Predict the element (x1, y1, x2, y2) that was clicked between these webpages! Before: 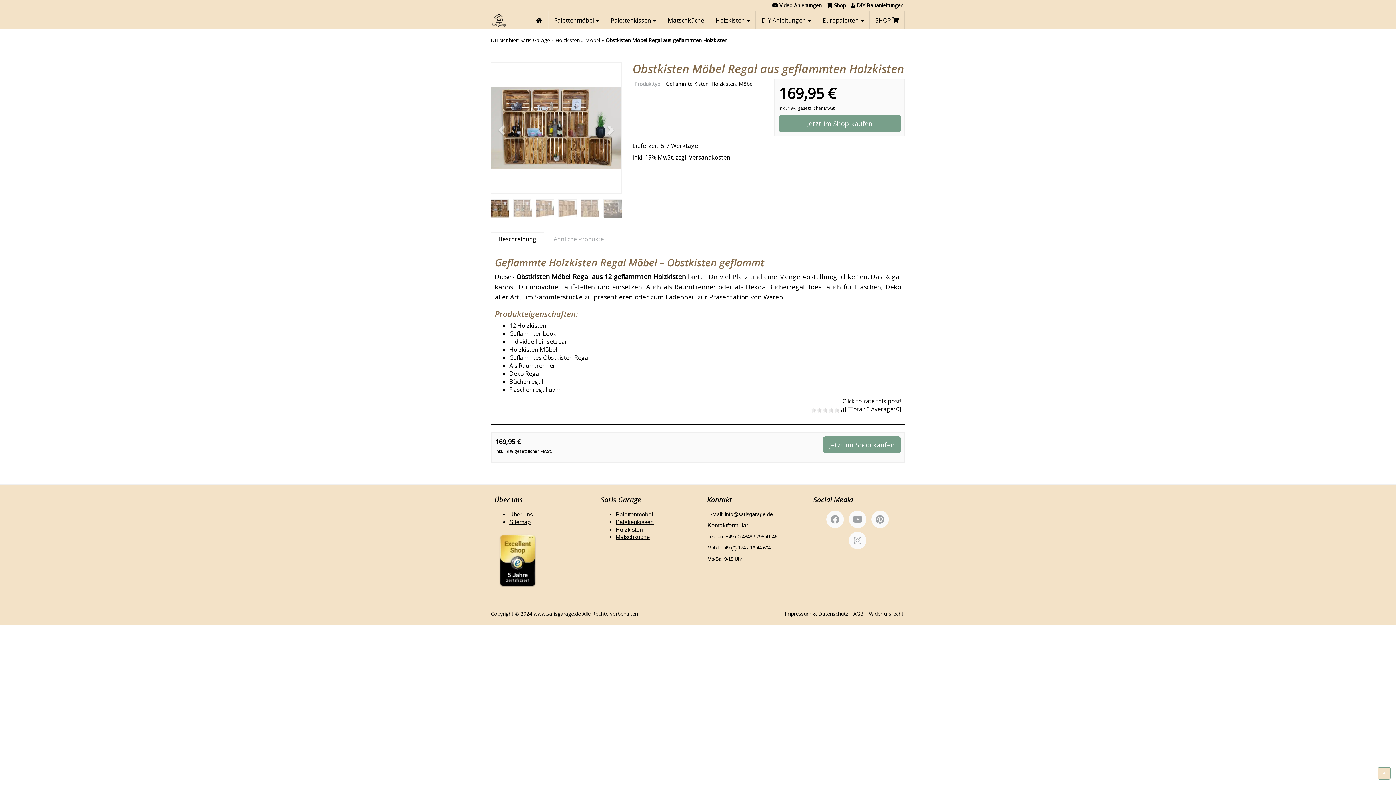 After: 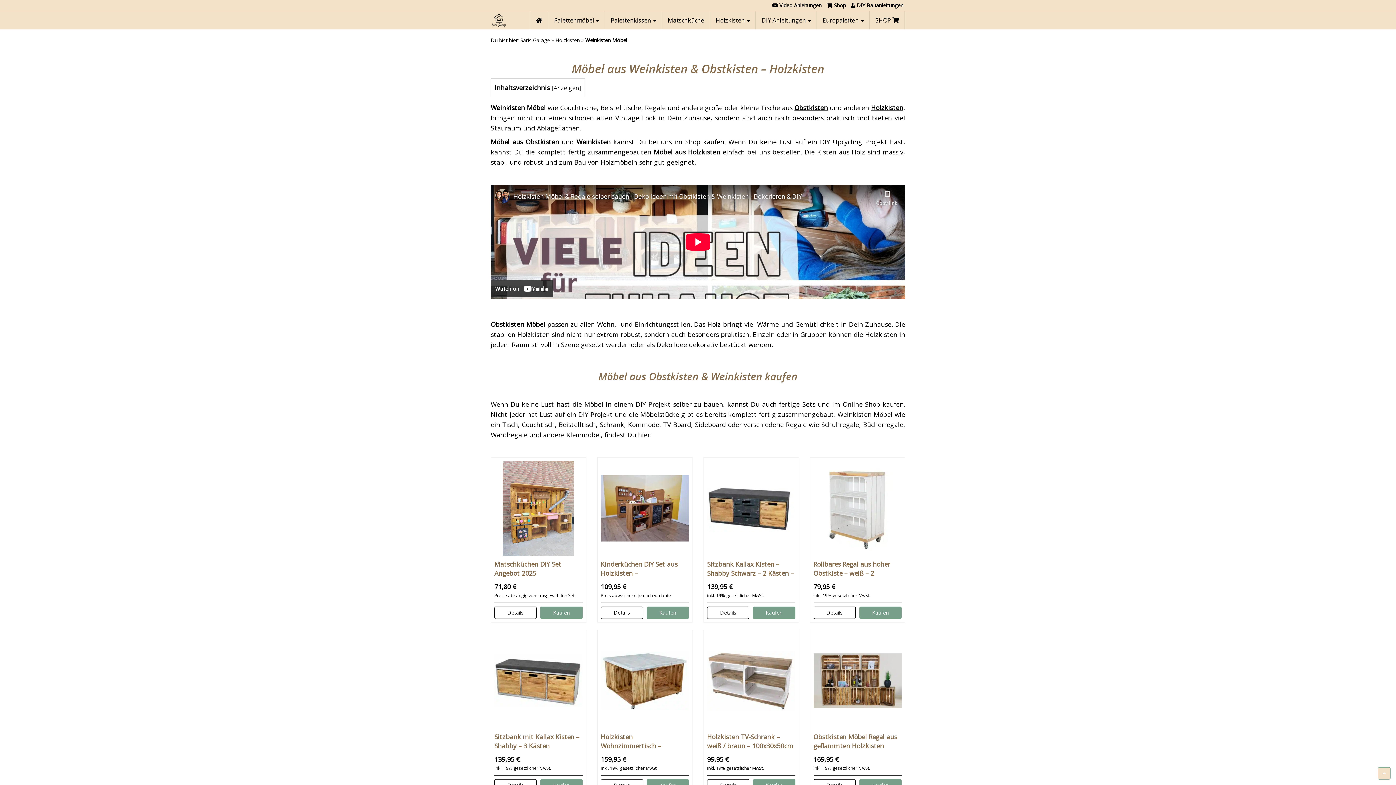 Action: label: Möbel bbox: (585, 36, 600, 43)